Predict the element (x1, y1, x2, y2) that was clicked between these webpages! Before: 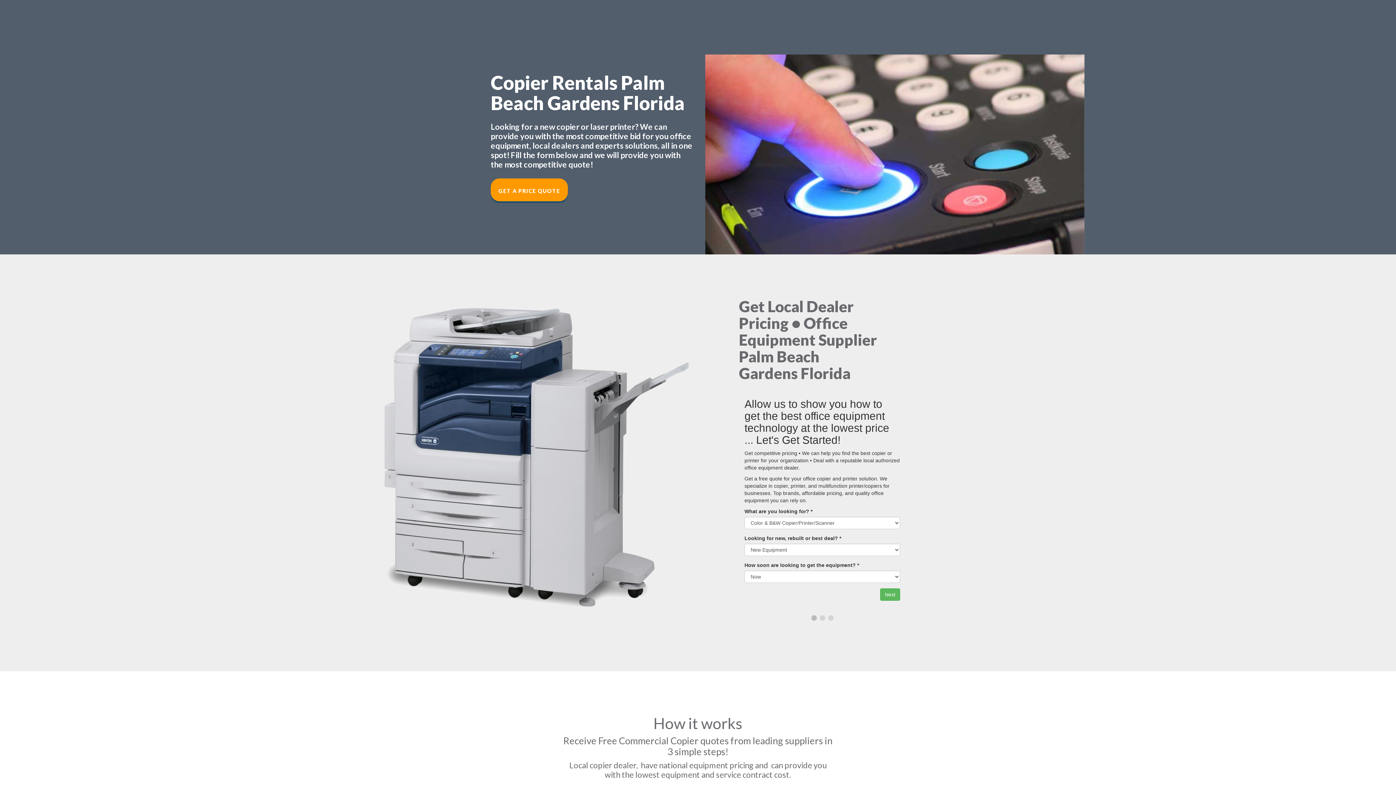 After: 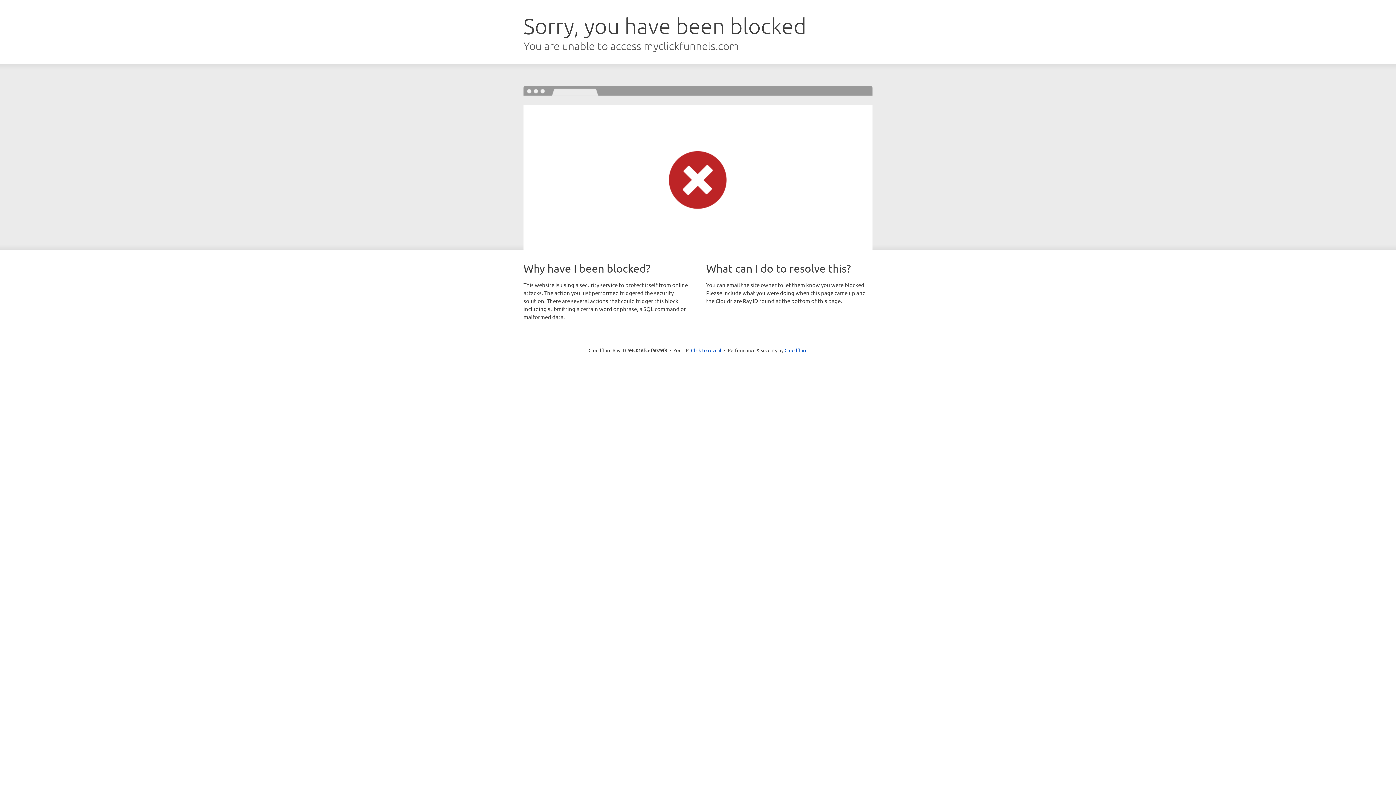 Action: label: GET A PRICE QUOTE bbox: (490, 178, 568, 201)